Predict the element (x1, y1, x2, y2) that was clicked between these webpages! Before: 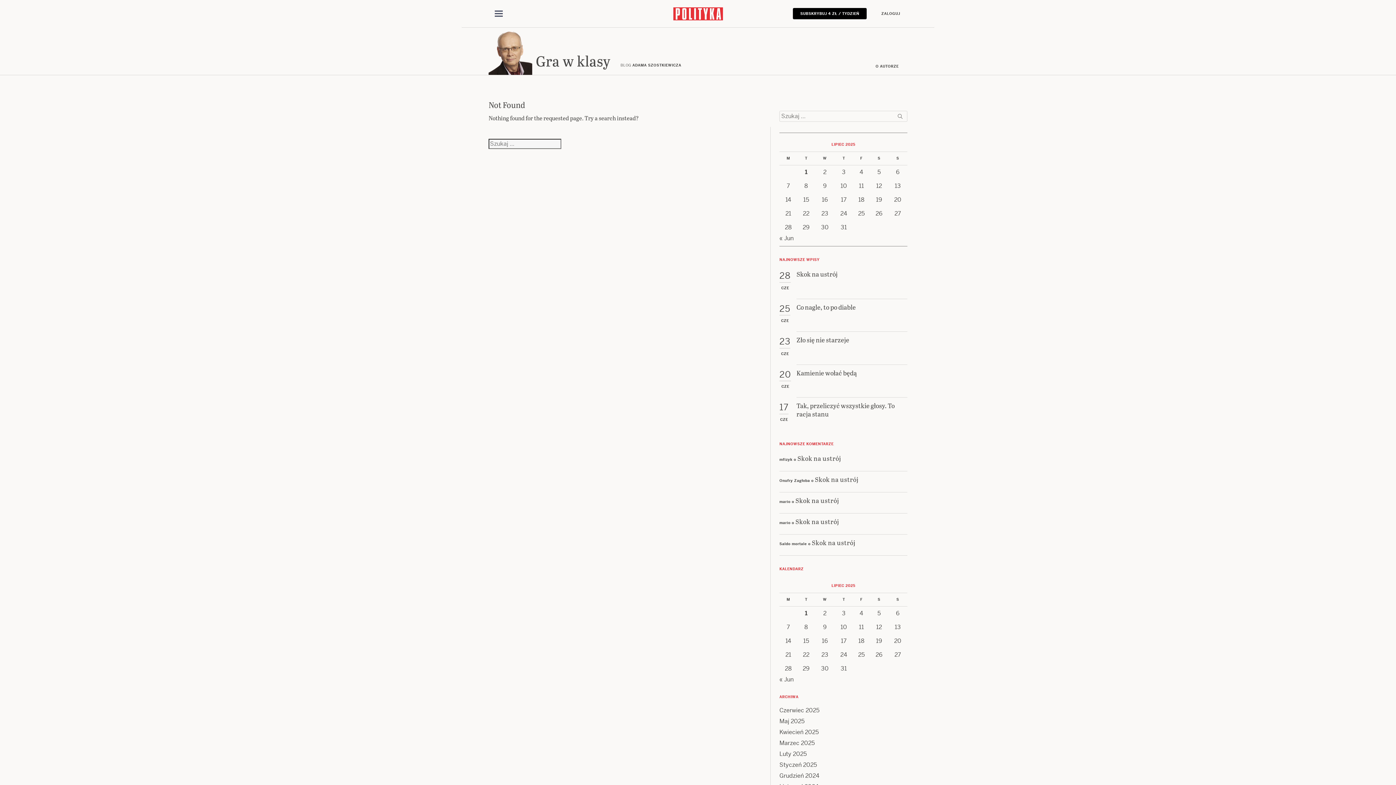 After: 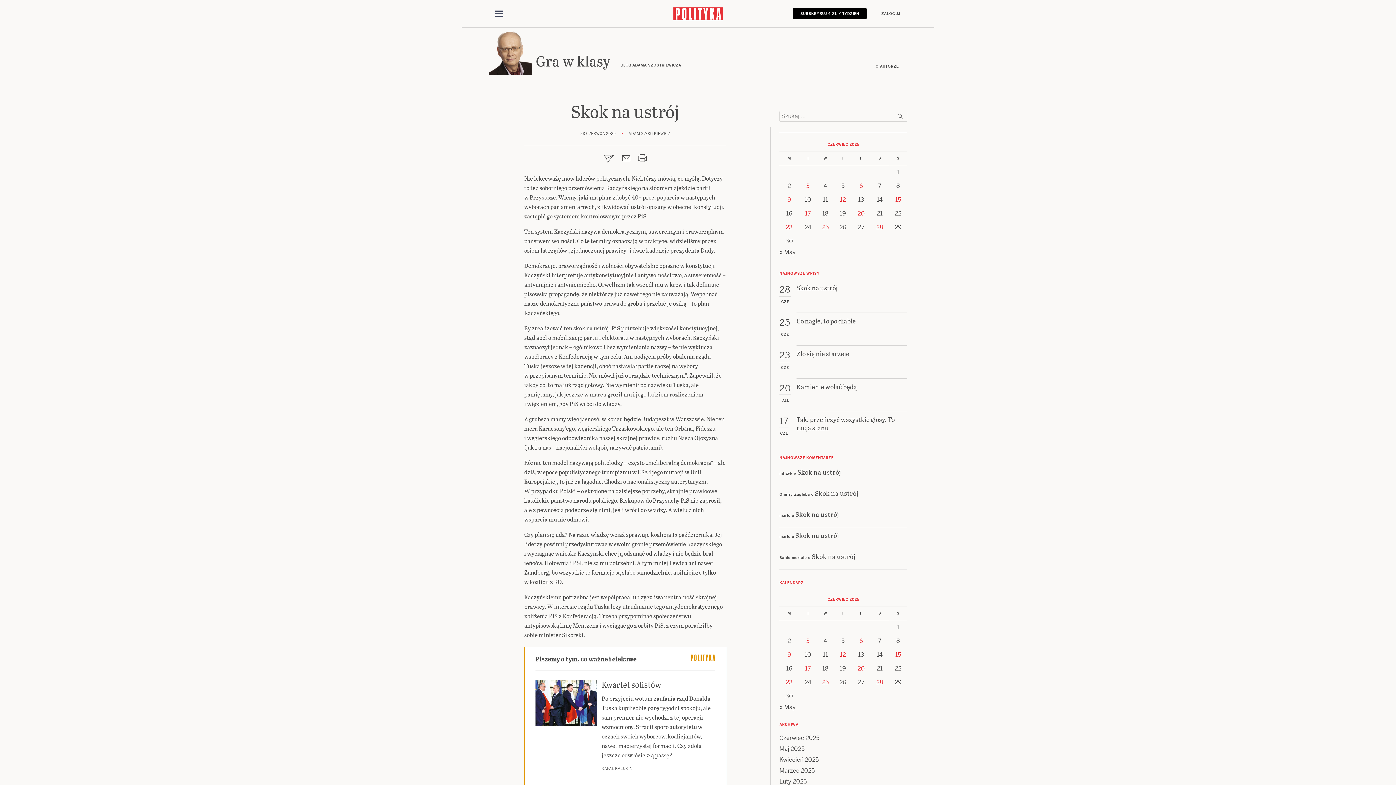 Action: bbox: (796, 269, 907, 299) label: Skok na ustrój